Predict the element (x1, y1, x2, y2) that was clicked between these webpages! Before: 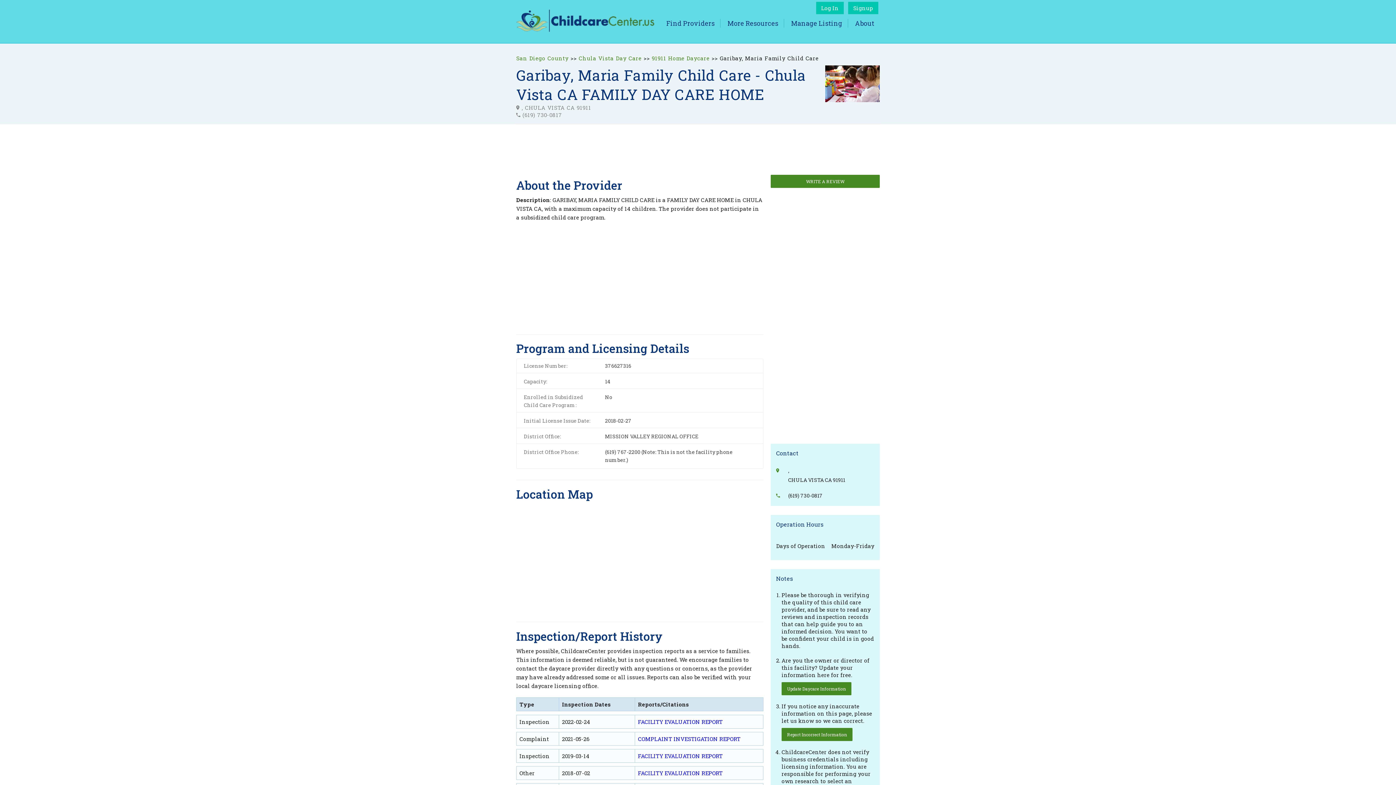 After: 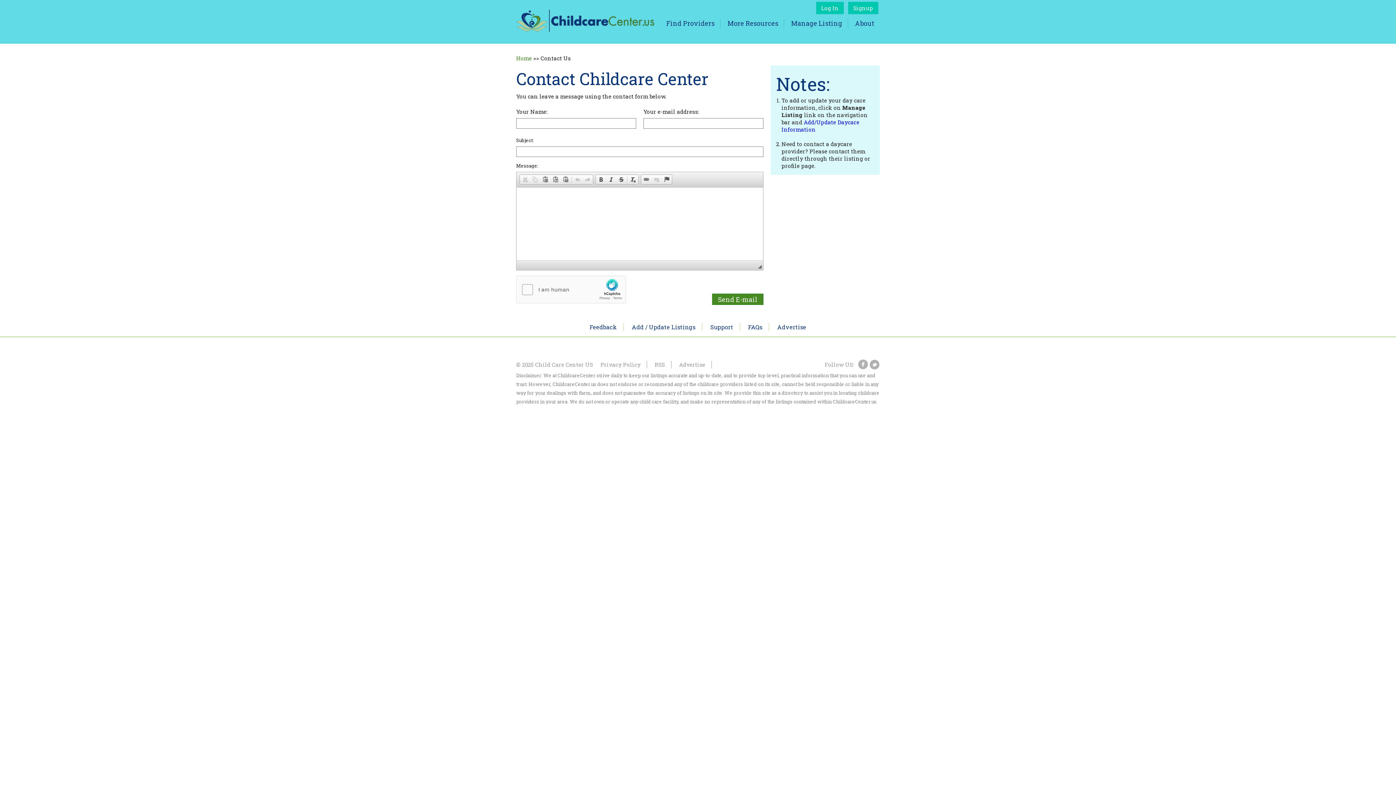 Action: label: Report Incorrect Information bbox: (781, 728, 852, 741)